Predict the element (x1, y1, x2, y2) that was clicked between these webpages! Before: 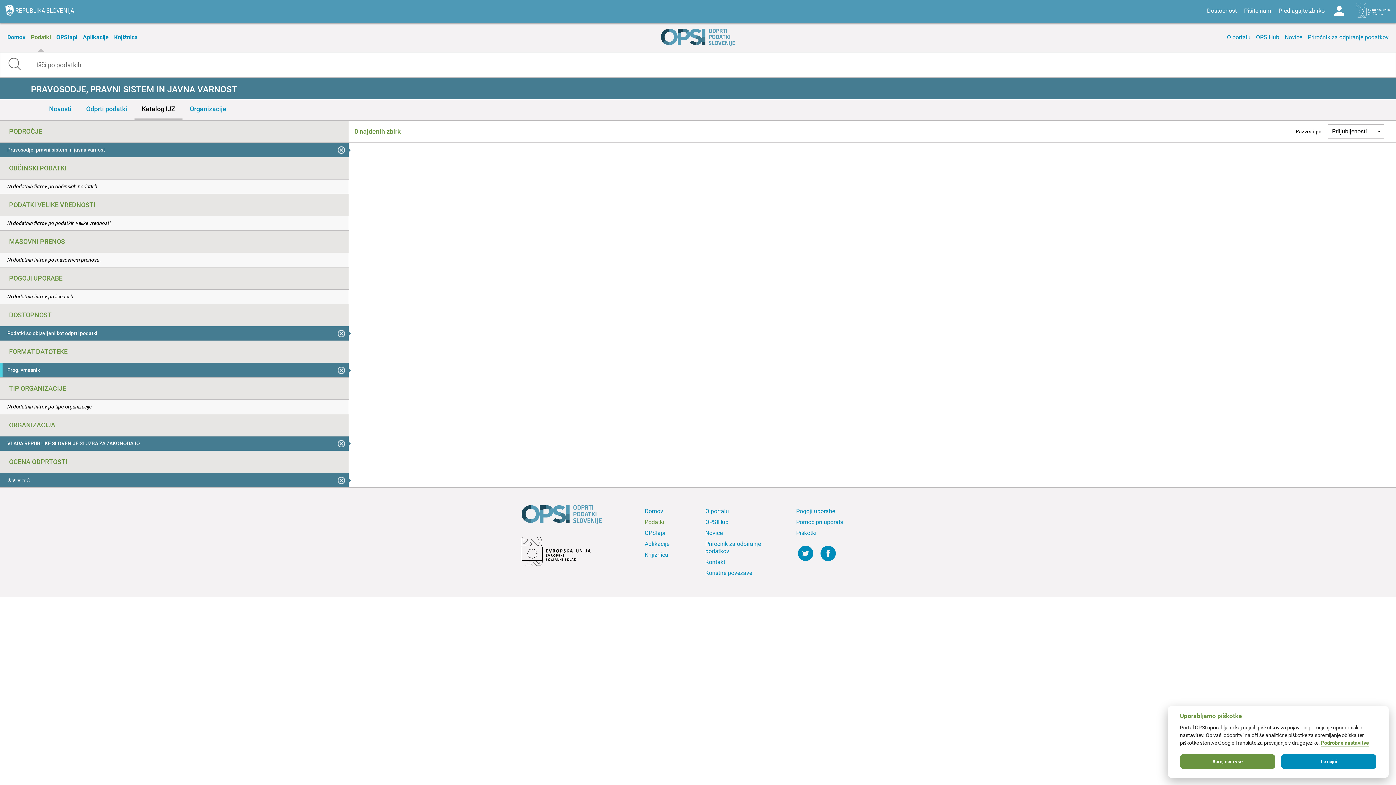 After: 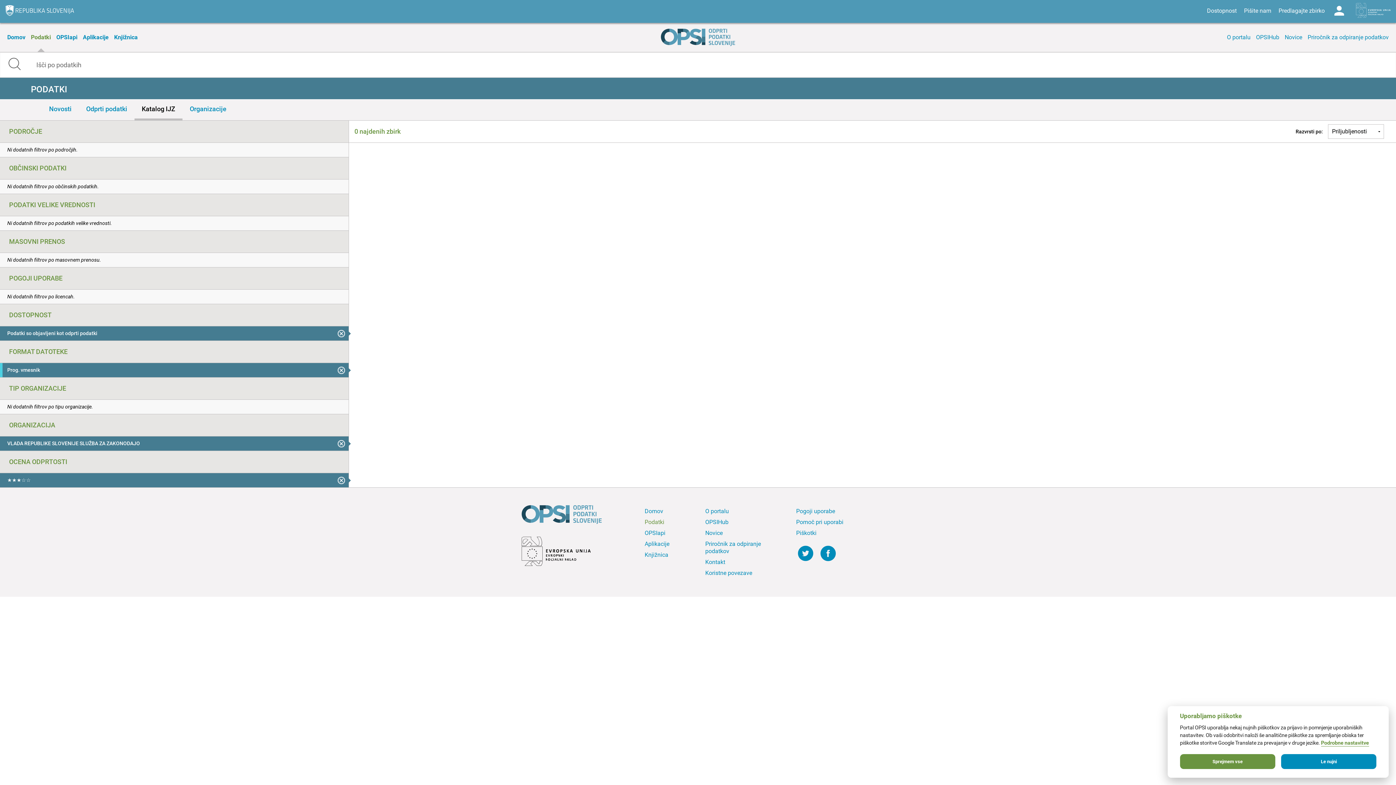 Action: bbox: (0, 142, 348, 157) label: Pravosodje. pravni sistem in javna varnost